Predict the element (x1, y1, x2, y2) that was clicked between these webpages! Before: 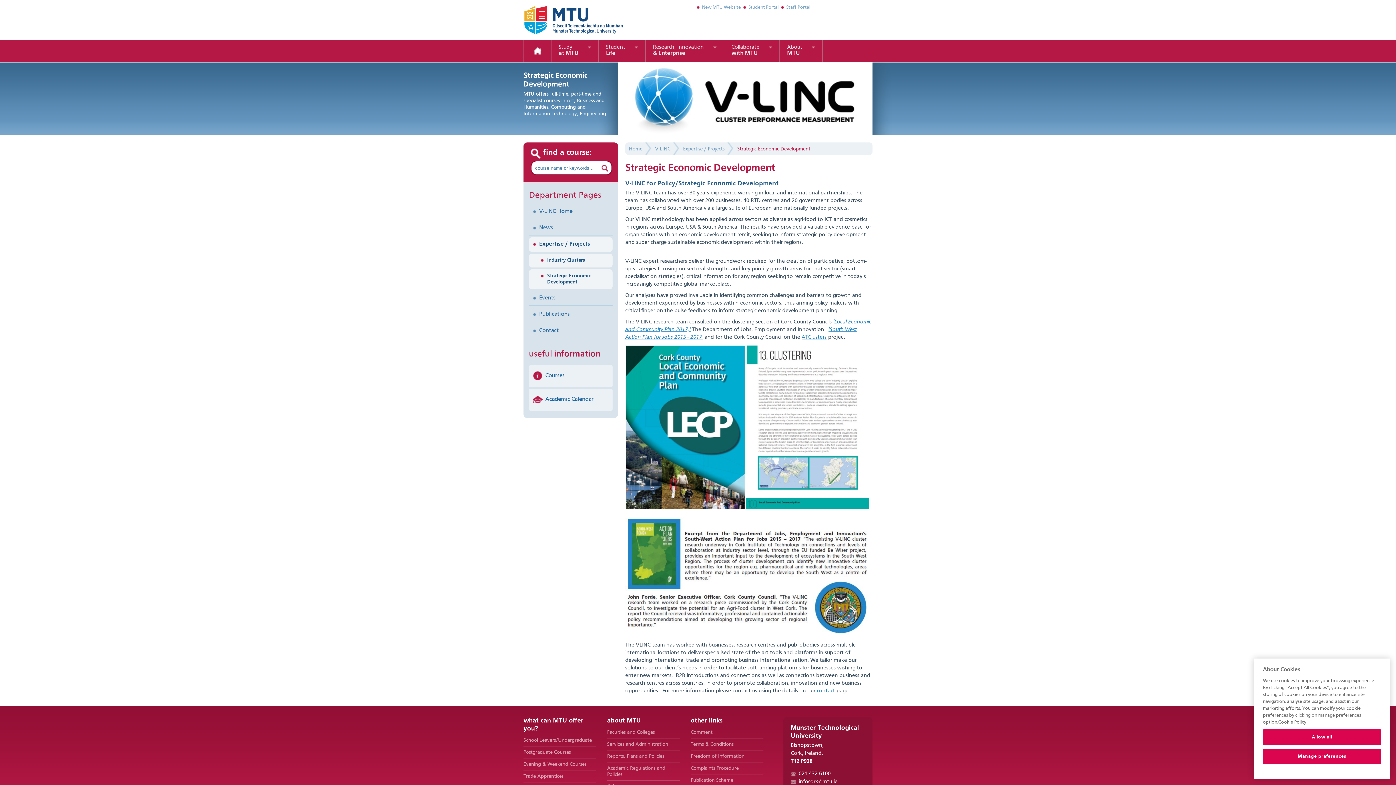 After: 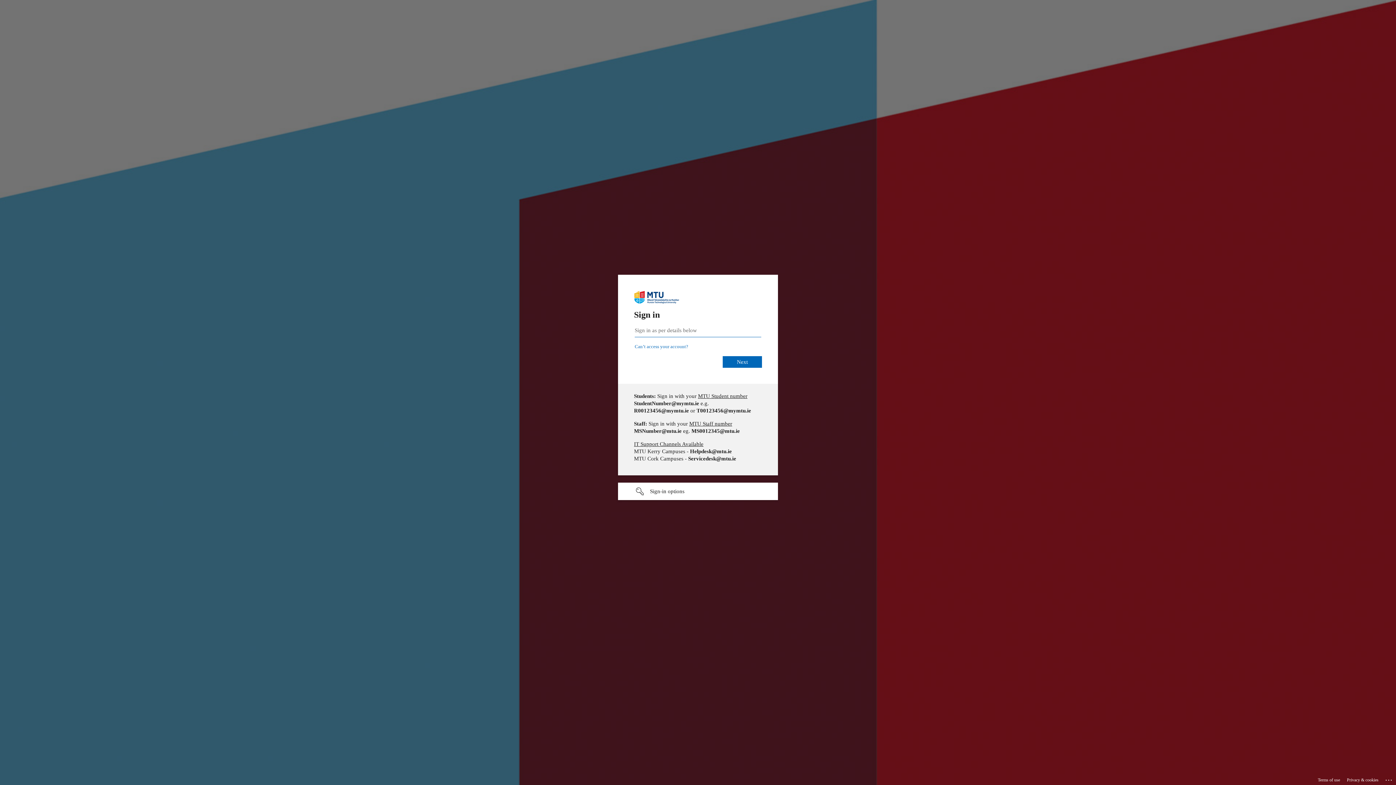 Action: label: Staff Portal bbox: (786, 5, 810, 9)